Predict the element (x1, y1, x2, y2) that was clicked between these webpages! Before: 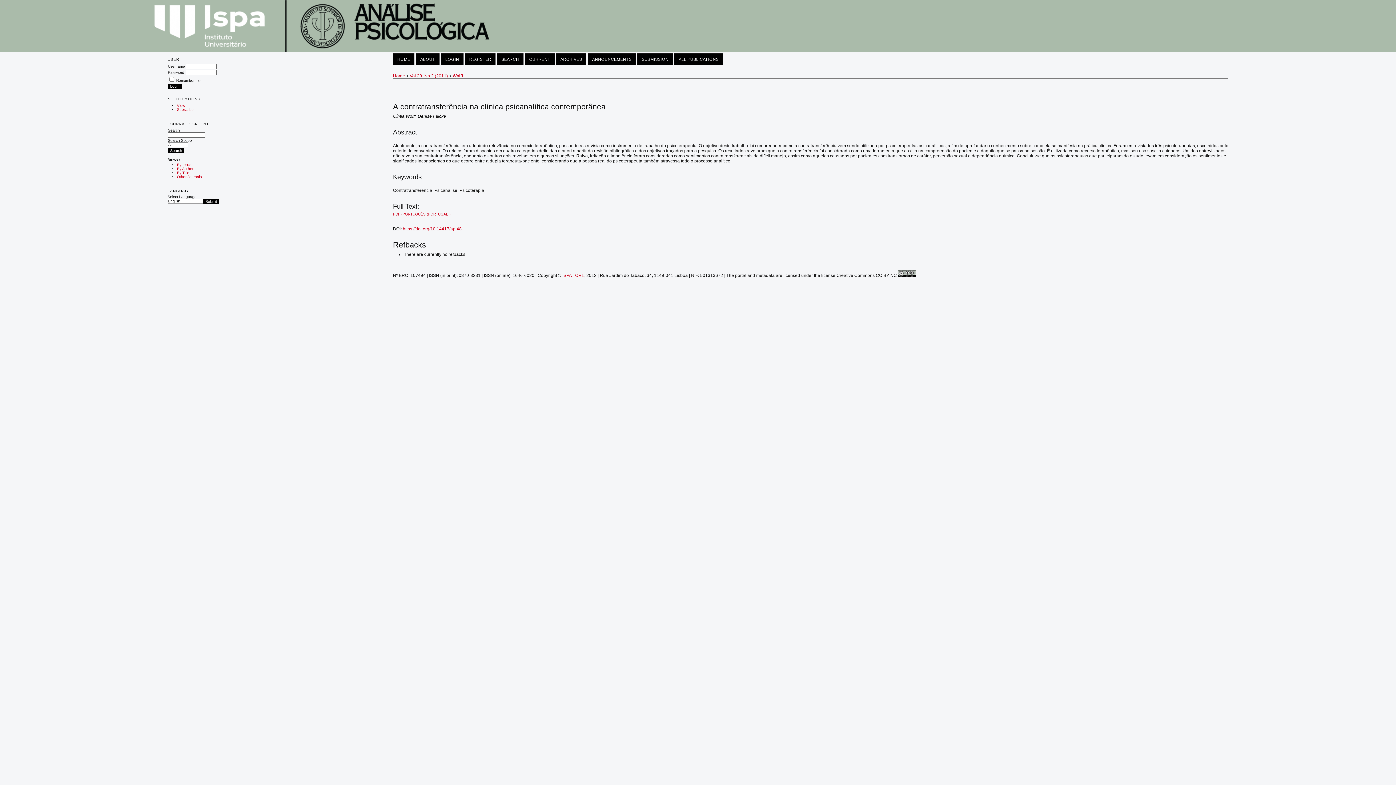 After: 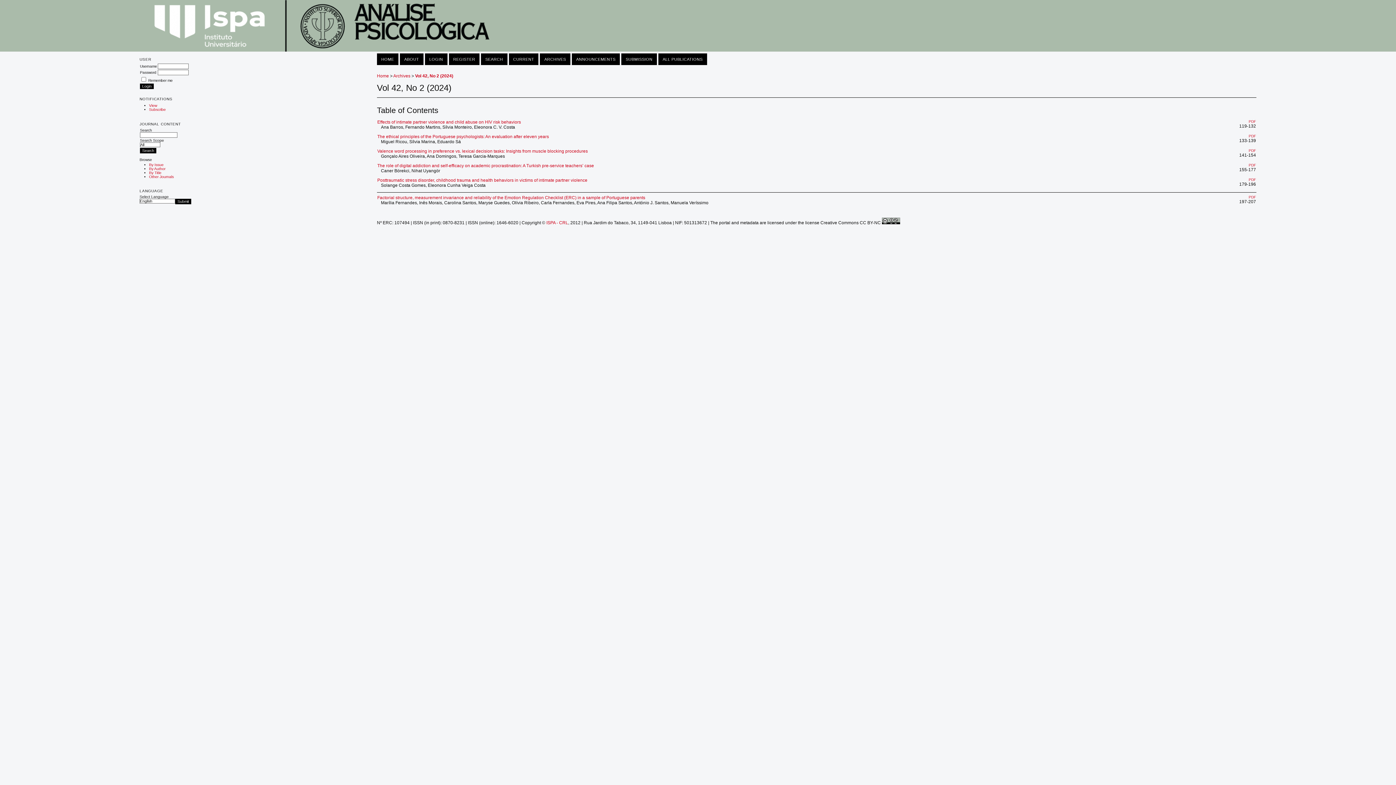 Action: bbox: (524, 53, 554, 65) label: CURRENT